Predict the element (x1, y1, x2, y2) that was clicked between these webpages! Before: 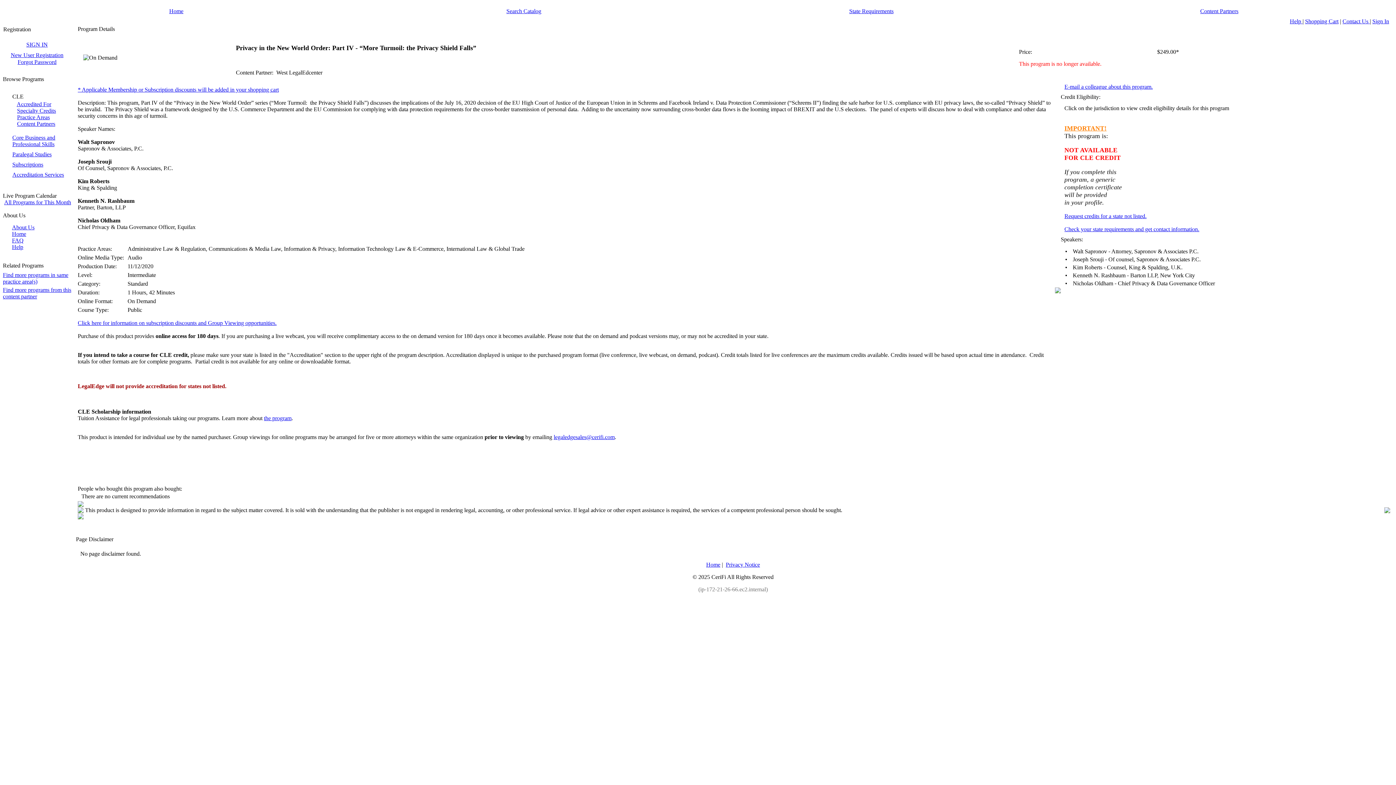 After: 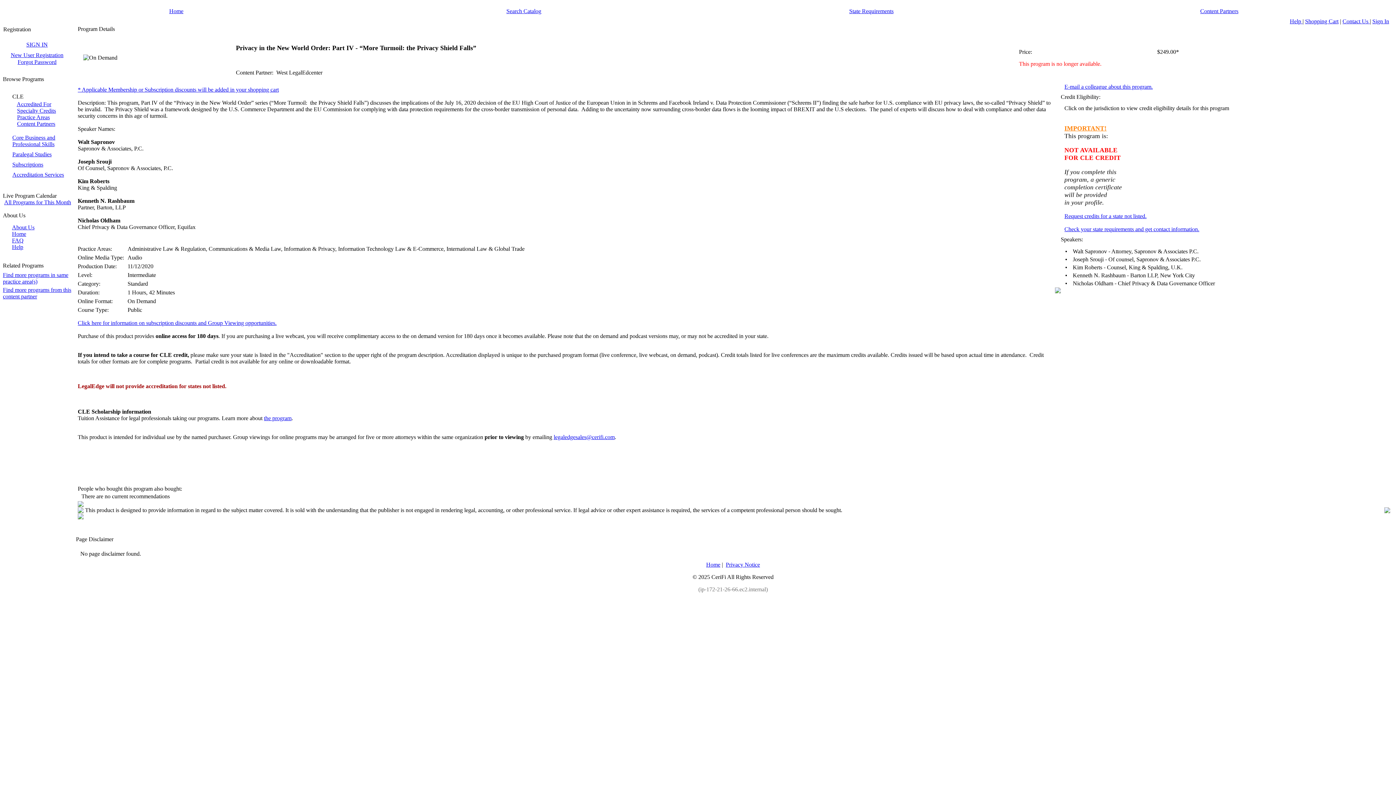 Action: label: FAQ bbox: (12, 237, 23, 243)